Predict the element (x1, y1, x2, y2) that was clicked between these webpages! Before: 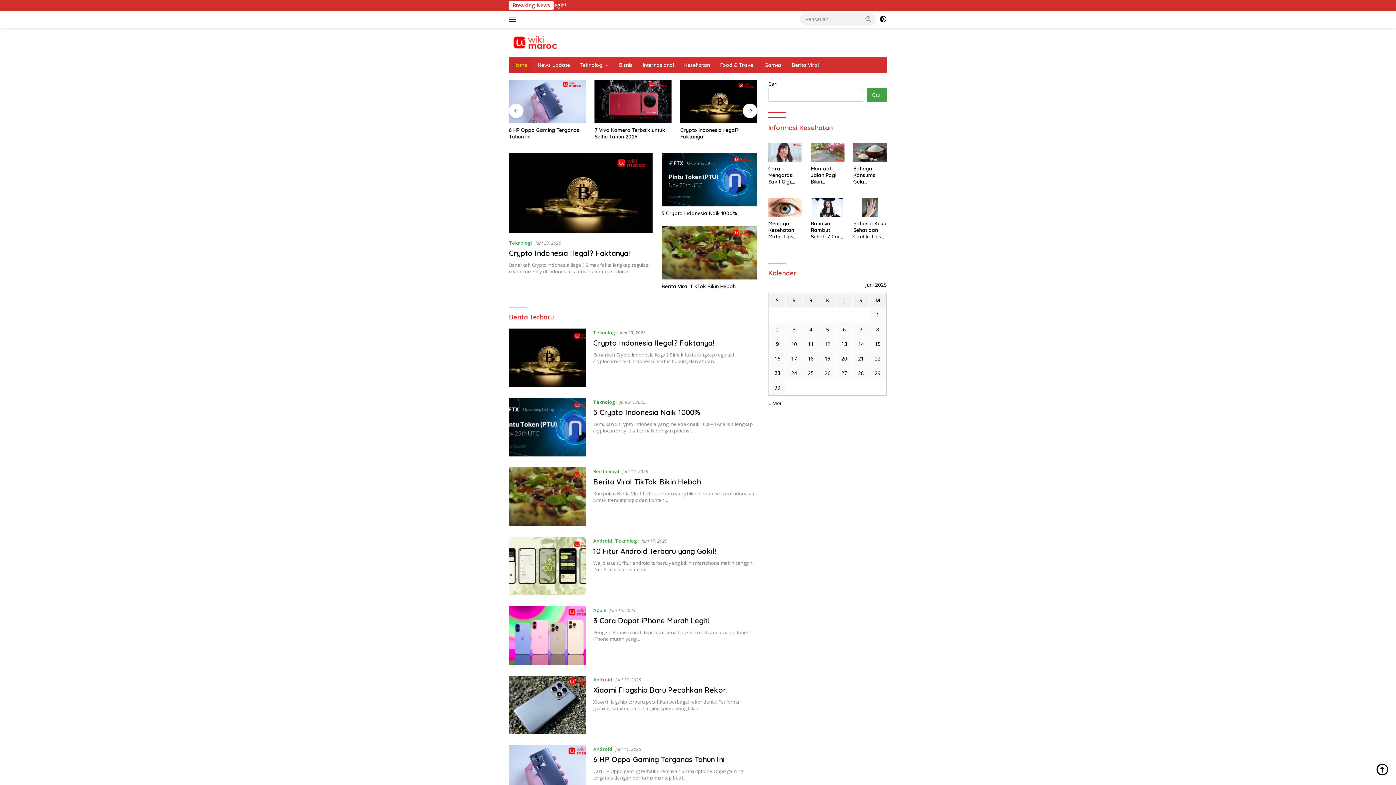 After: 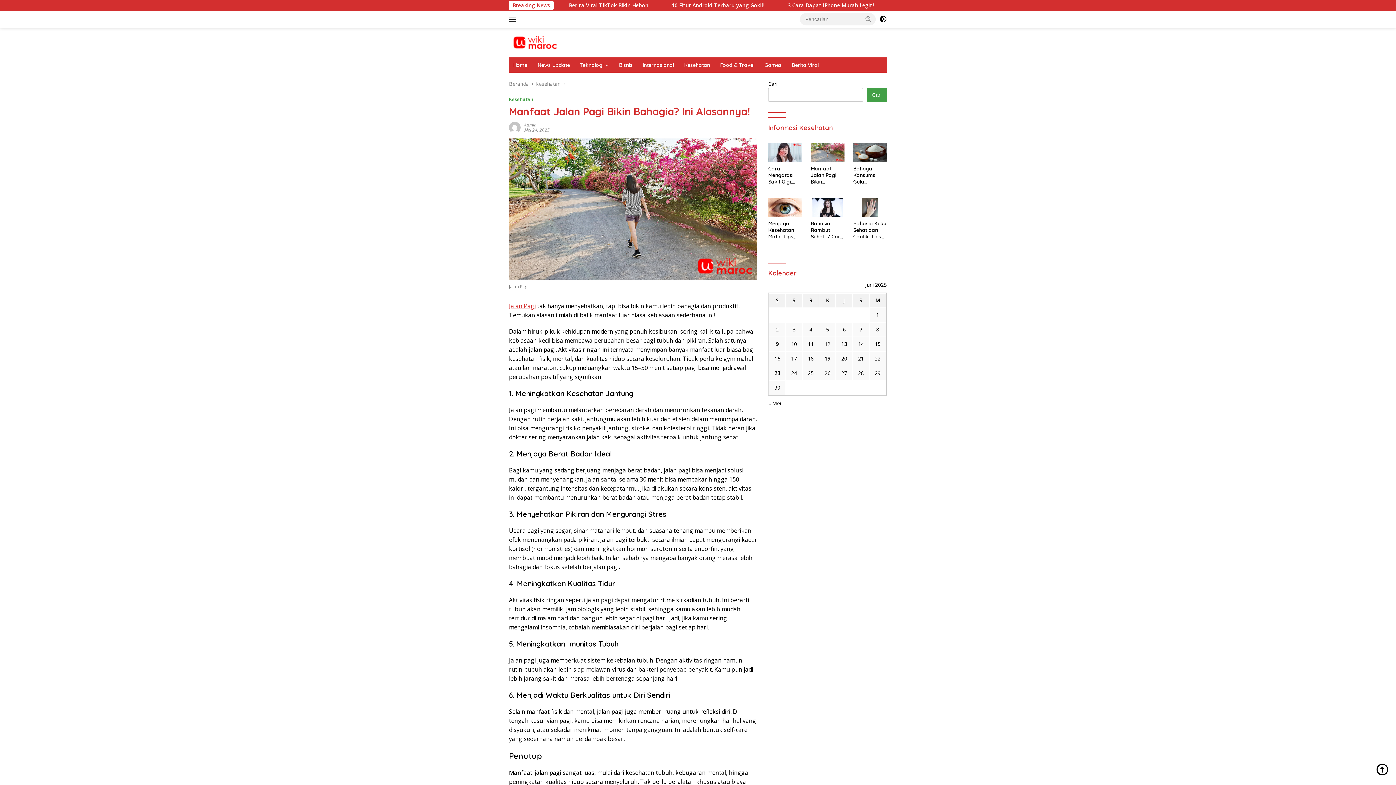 Action: label: Manfaat Jalan Pagi Bikin Bahagia? Ini Alasannya! bbox: (810, 165, 844, 185)